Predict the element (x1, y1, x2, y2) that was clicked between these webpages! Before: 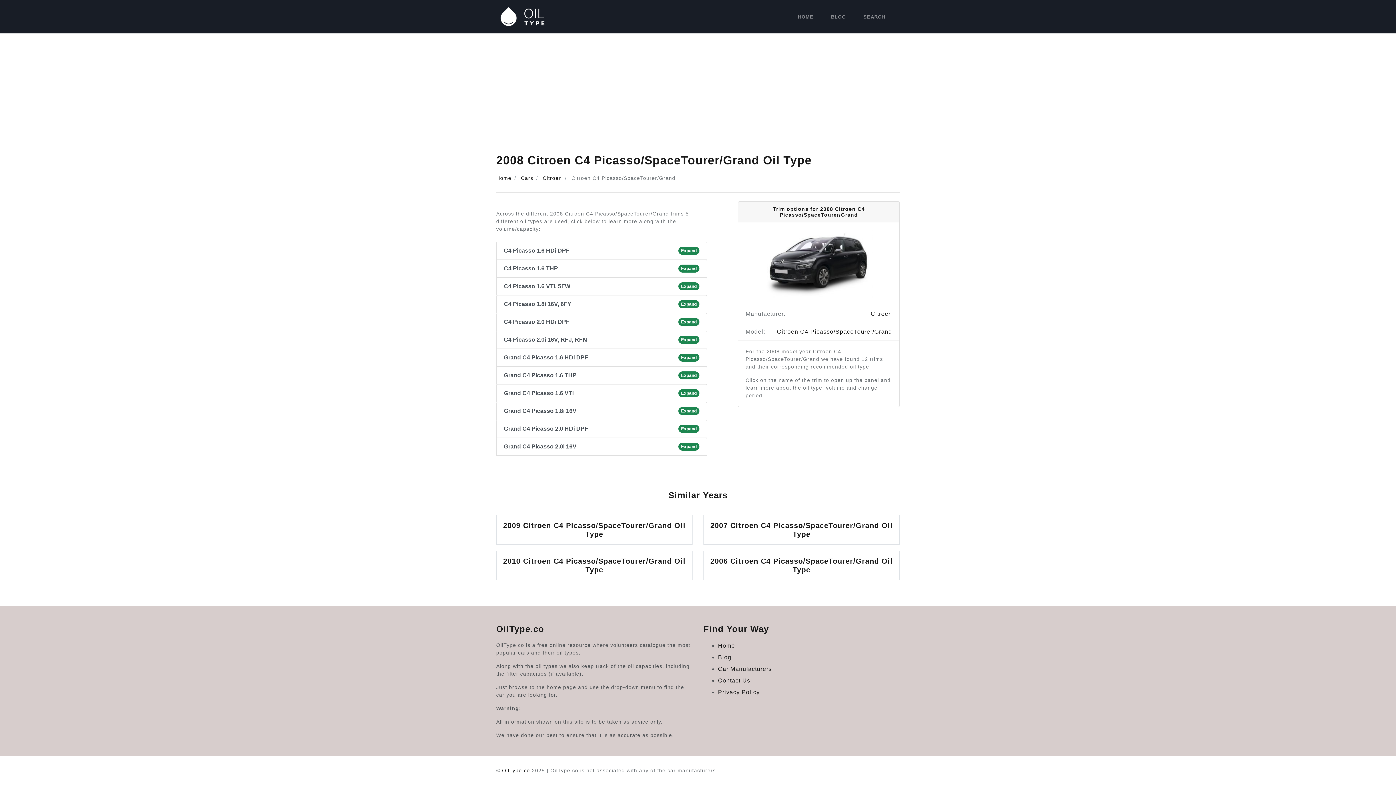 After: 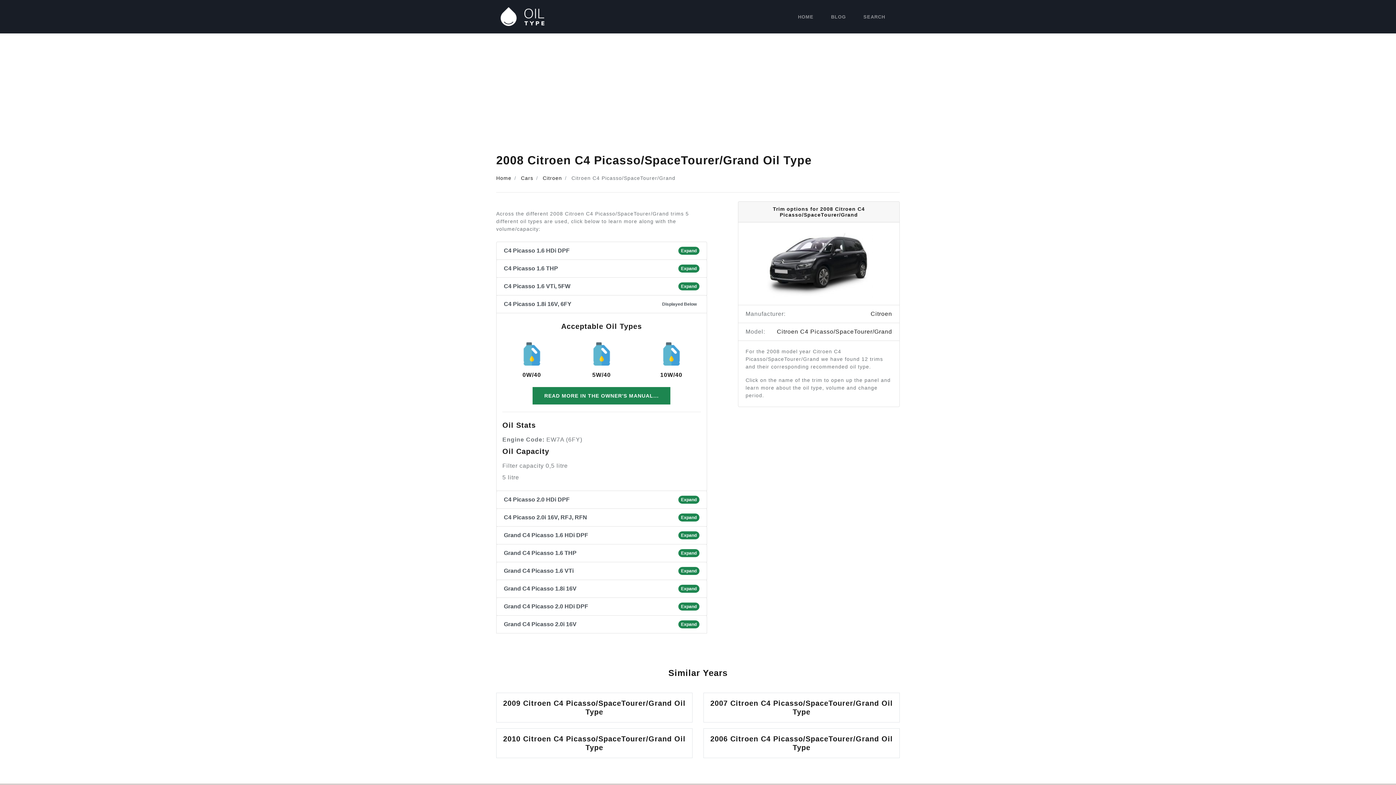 Action: label: C4 Picasso 1.8i 16V, 6FY
Expand bbox: (496, 295, 707, 313)